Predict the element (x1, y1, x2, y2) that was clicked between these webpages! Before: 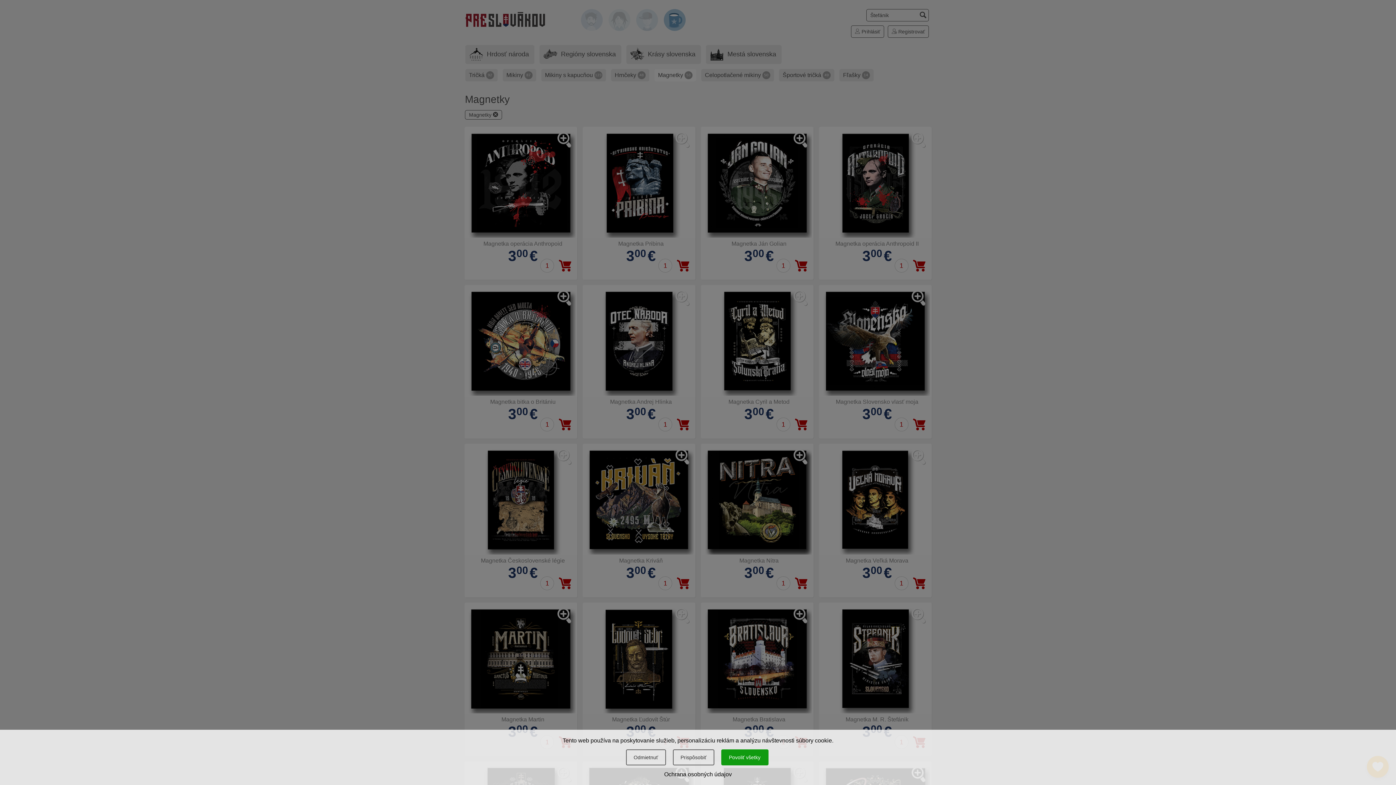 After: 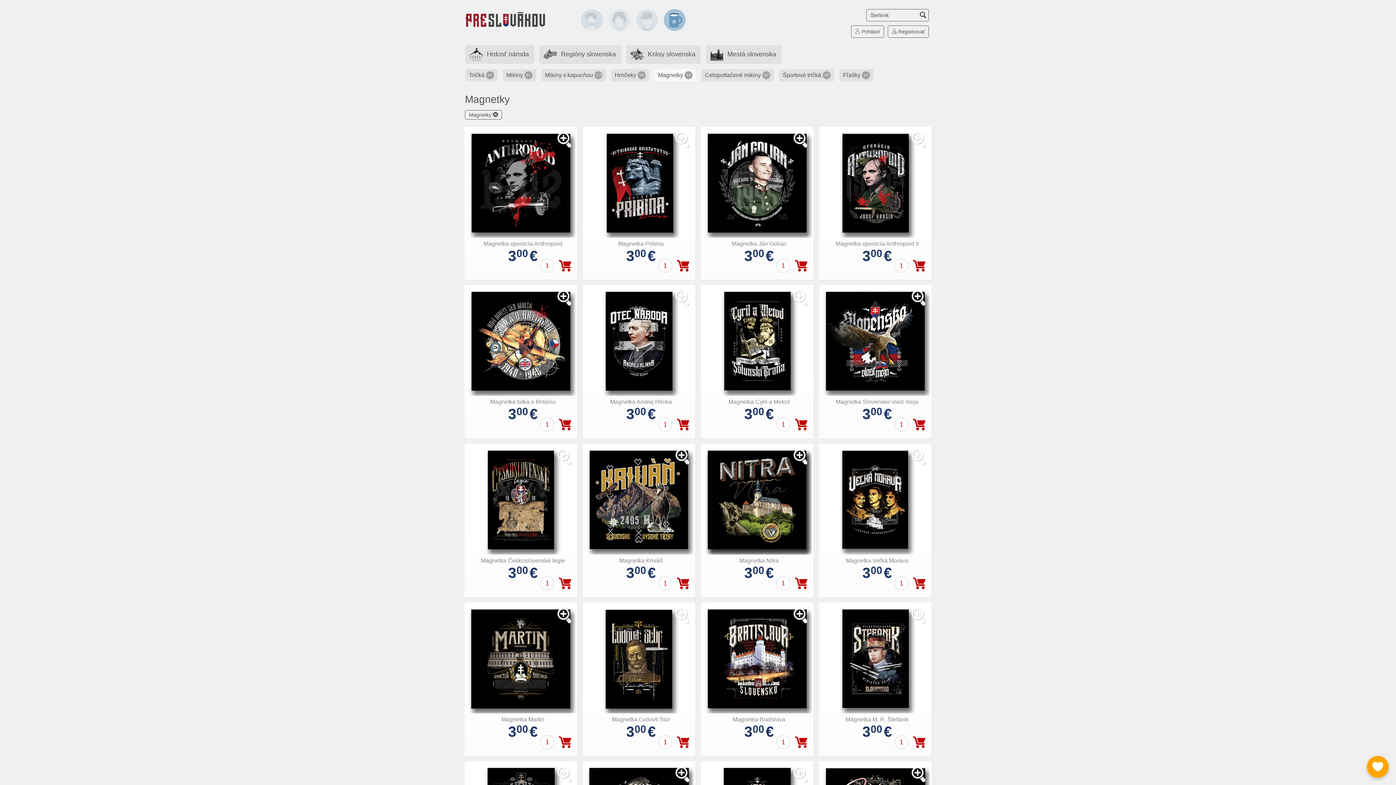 Action: bbox: (626, 749, 666, 765) label: Odmietnuť